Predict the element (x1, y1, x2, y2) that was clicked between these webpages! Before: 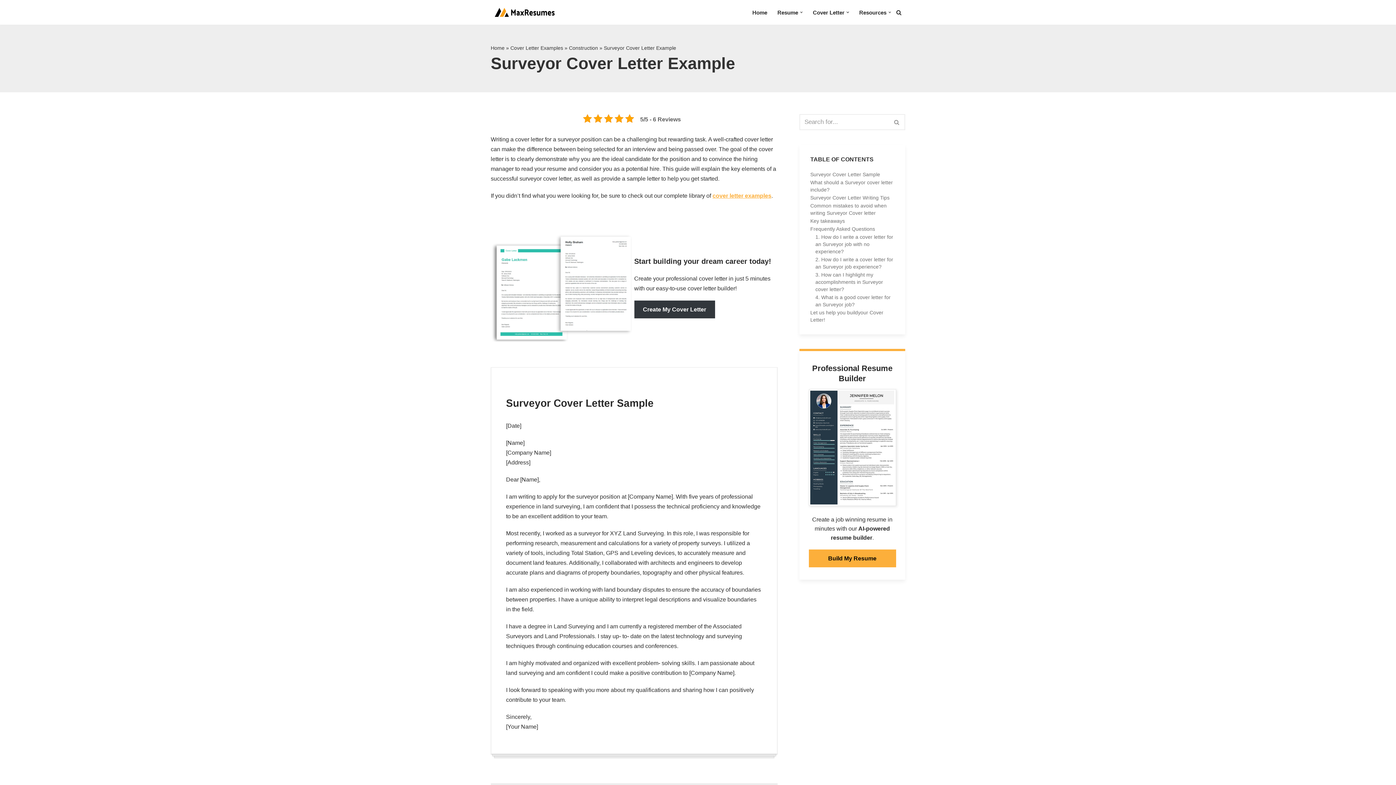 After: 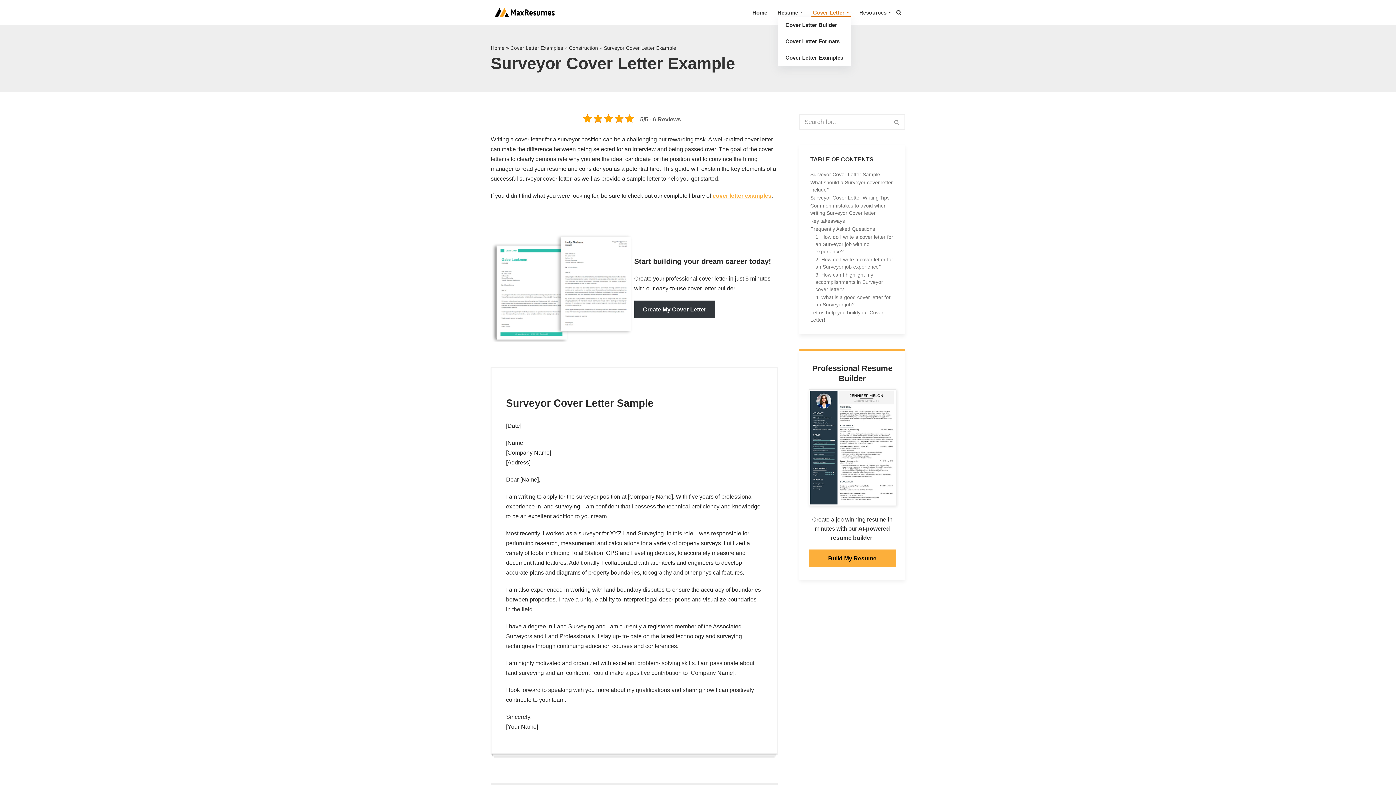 Action: bbox: (813, 7, 844, 16) label: Cover Letter